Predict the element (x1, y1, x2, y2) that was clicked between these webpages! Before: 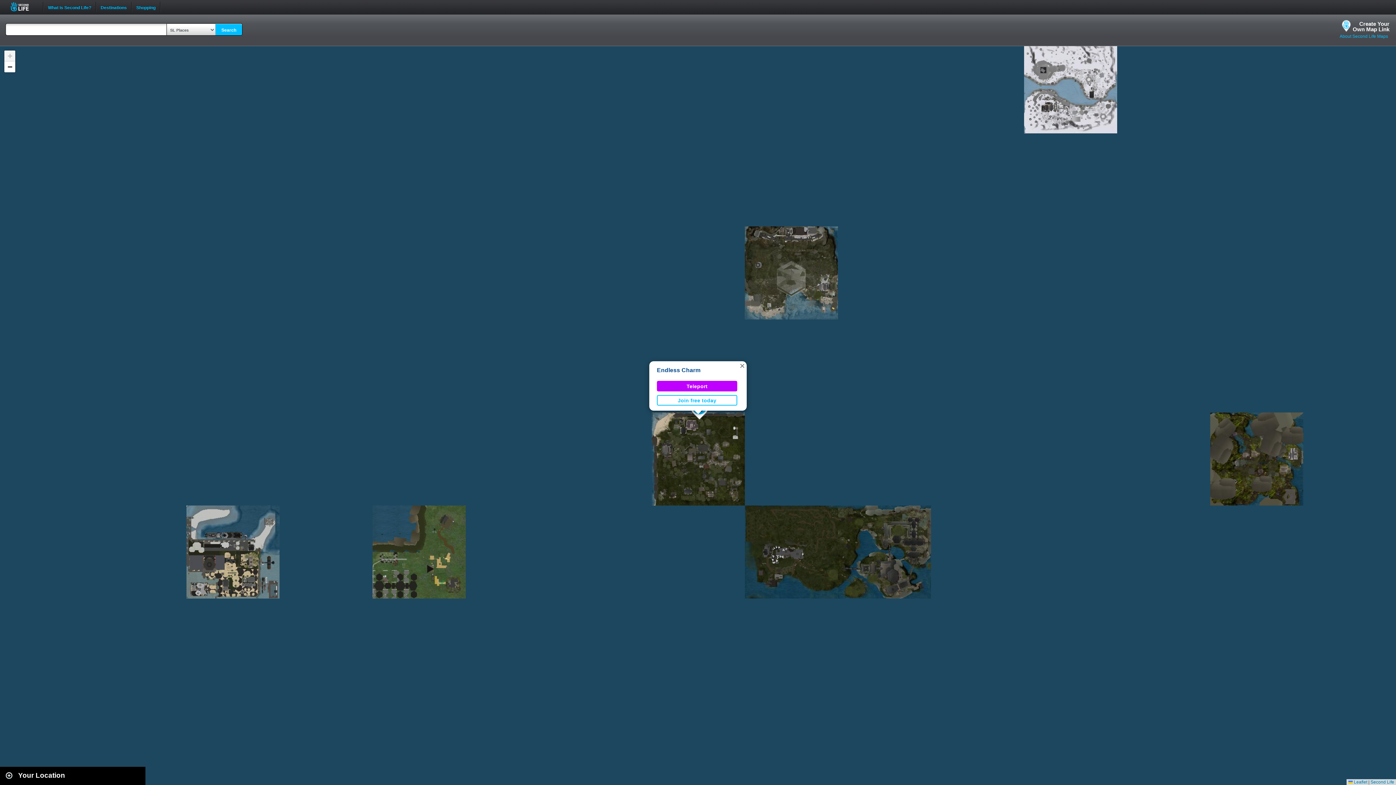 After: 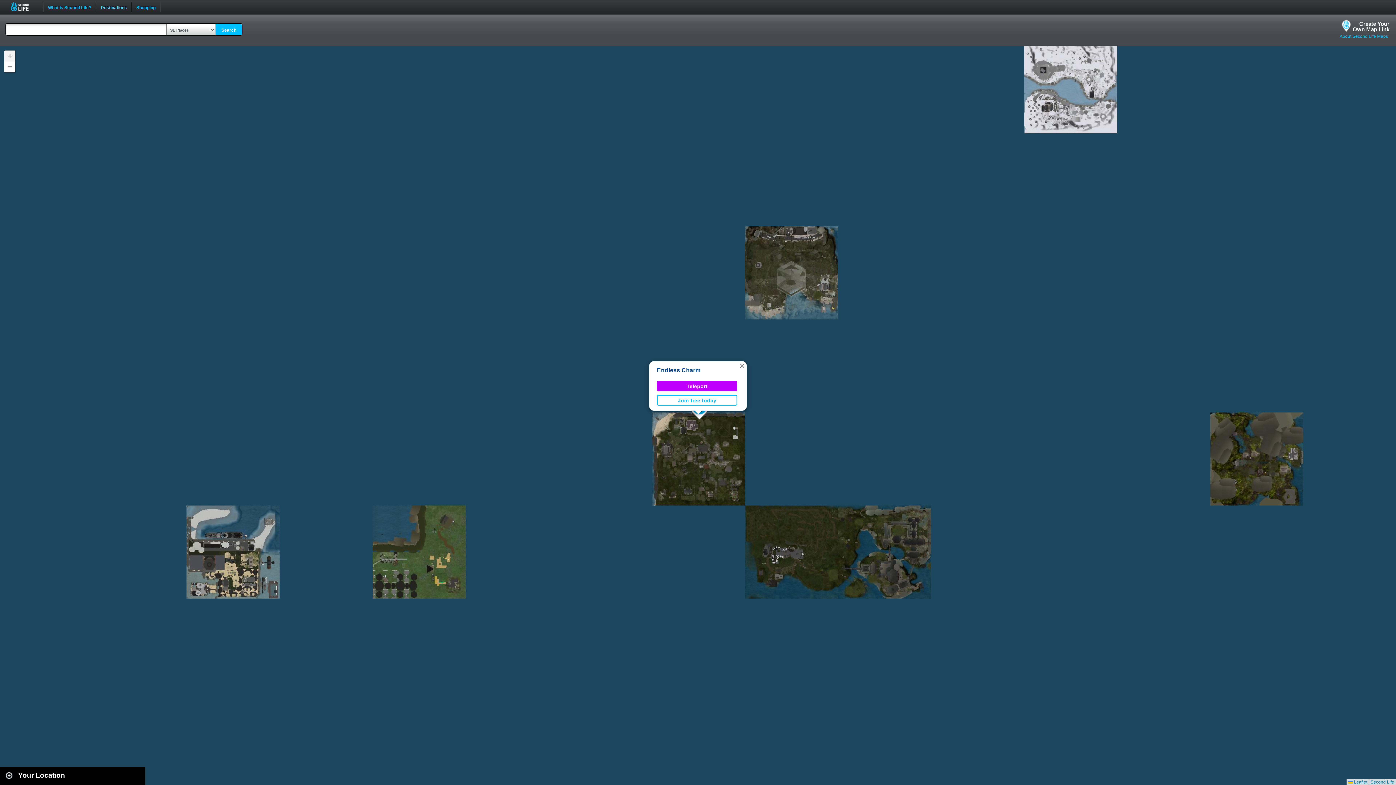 Action: bbox: (96, 0, 131, 8) label: Destinations